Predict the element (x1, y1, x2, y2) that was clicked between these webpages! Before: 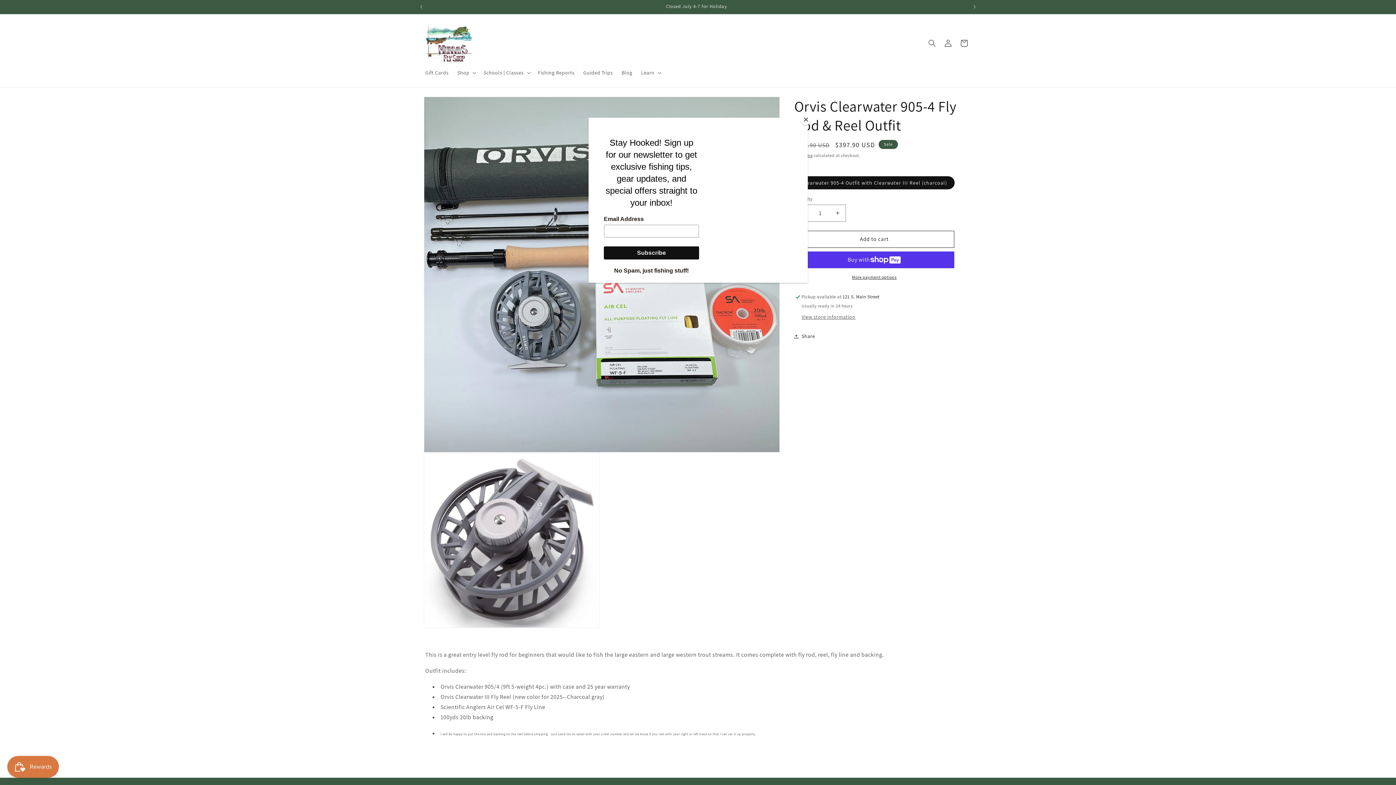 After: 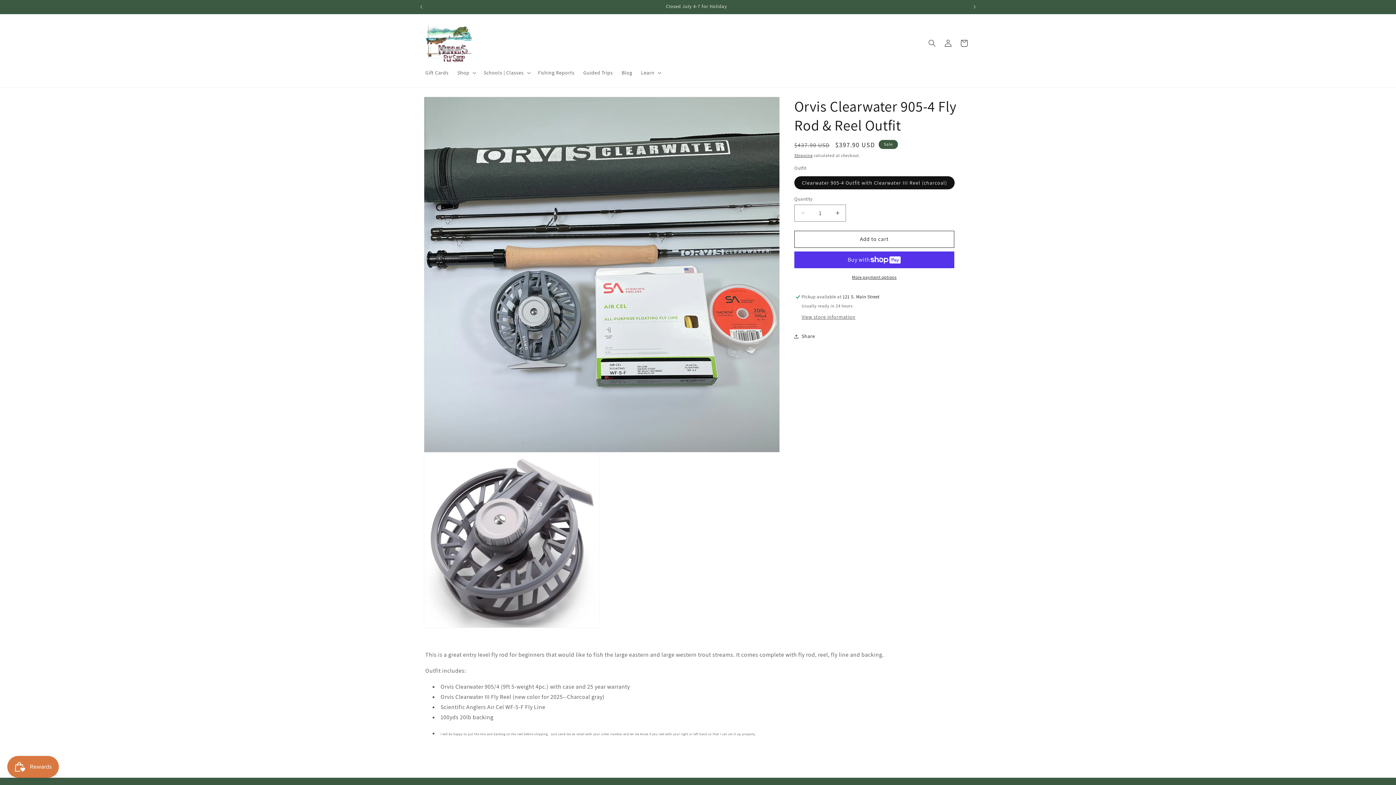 Action: bbox: (800, 114, 811, 125) label: Close